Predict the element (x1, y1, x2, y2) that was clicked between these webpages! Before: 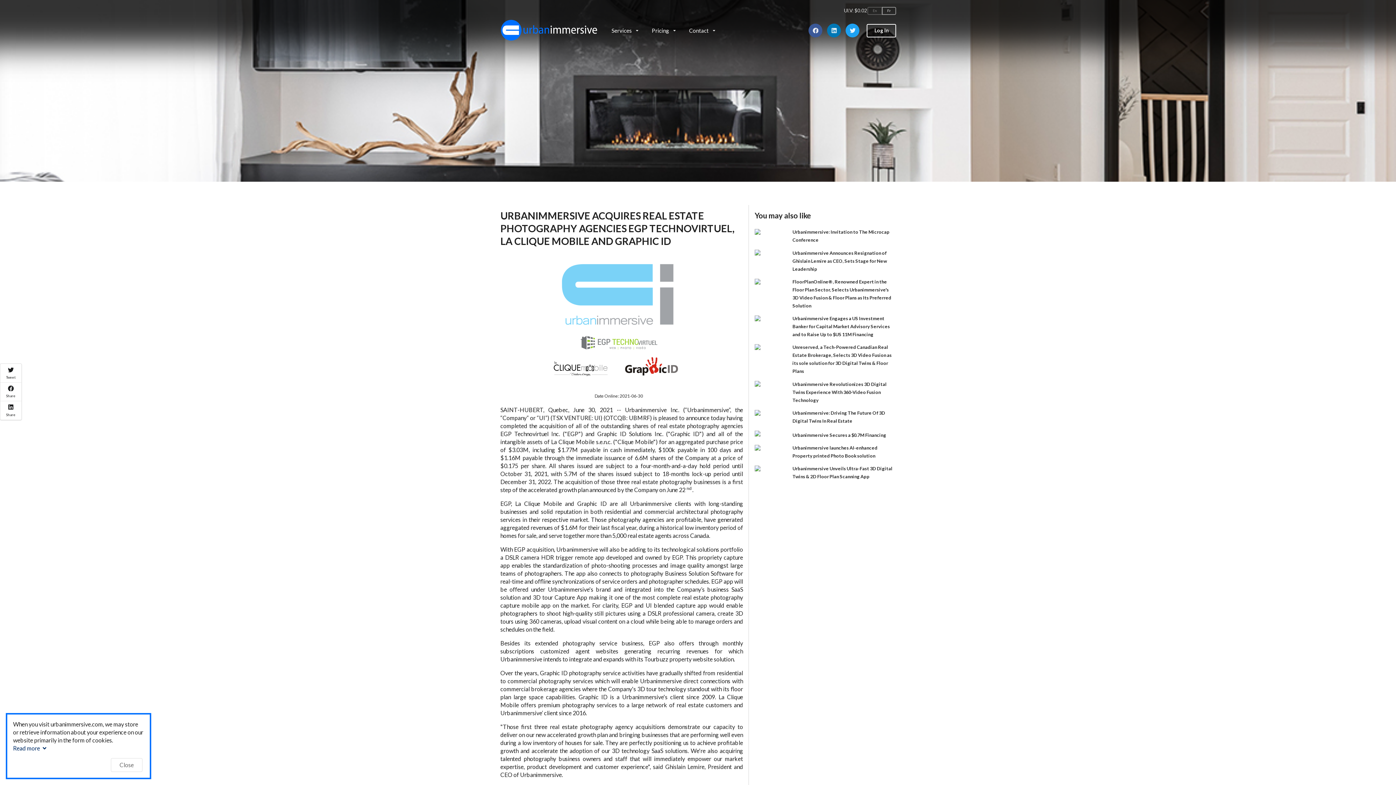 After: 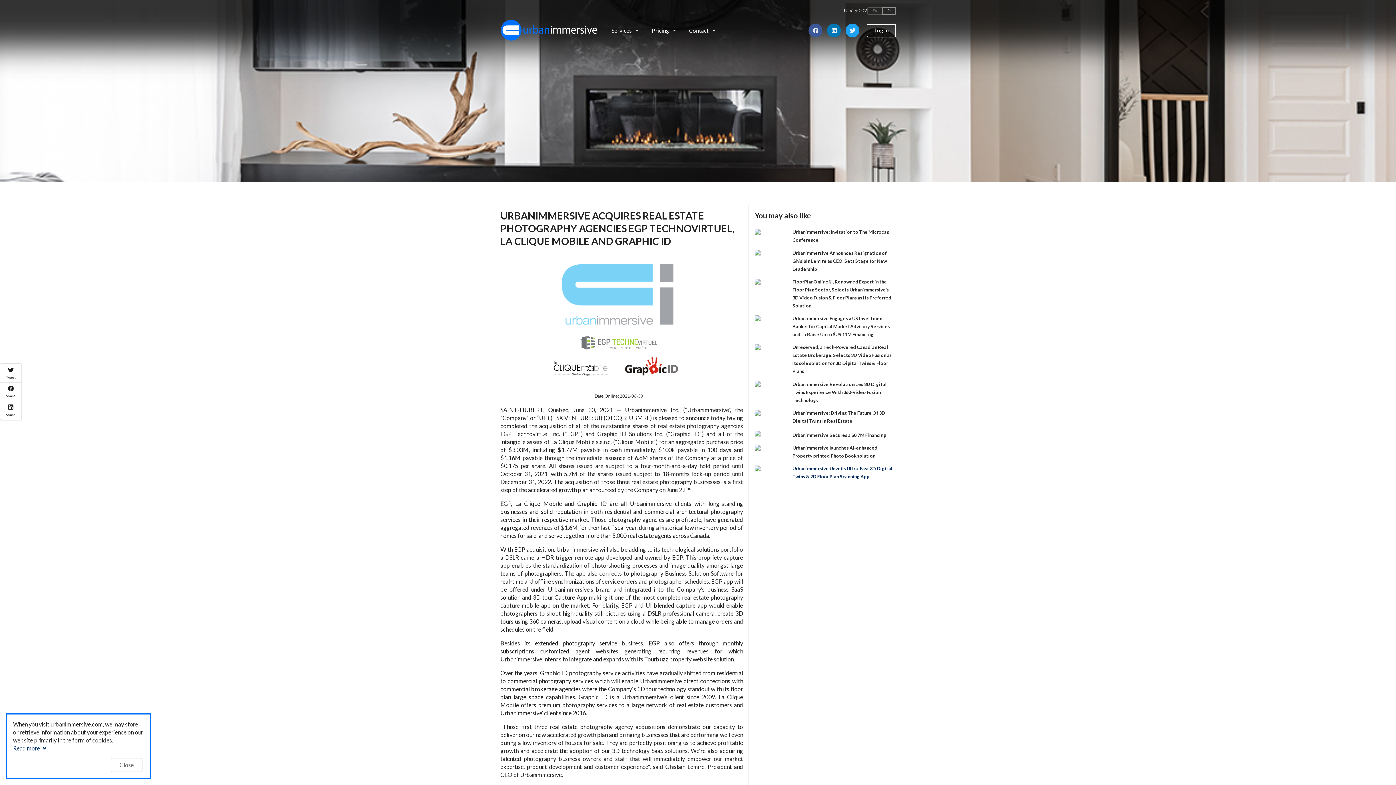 Action: label: Urbanimmersive Unveils Ultra-Fast 3D Digital Twins & 2D Floor Plan Scanning App bbox: (754, 465, 895, 480)